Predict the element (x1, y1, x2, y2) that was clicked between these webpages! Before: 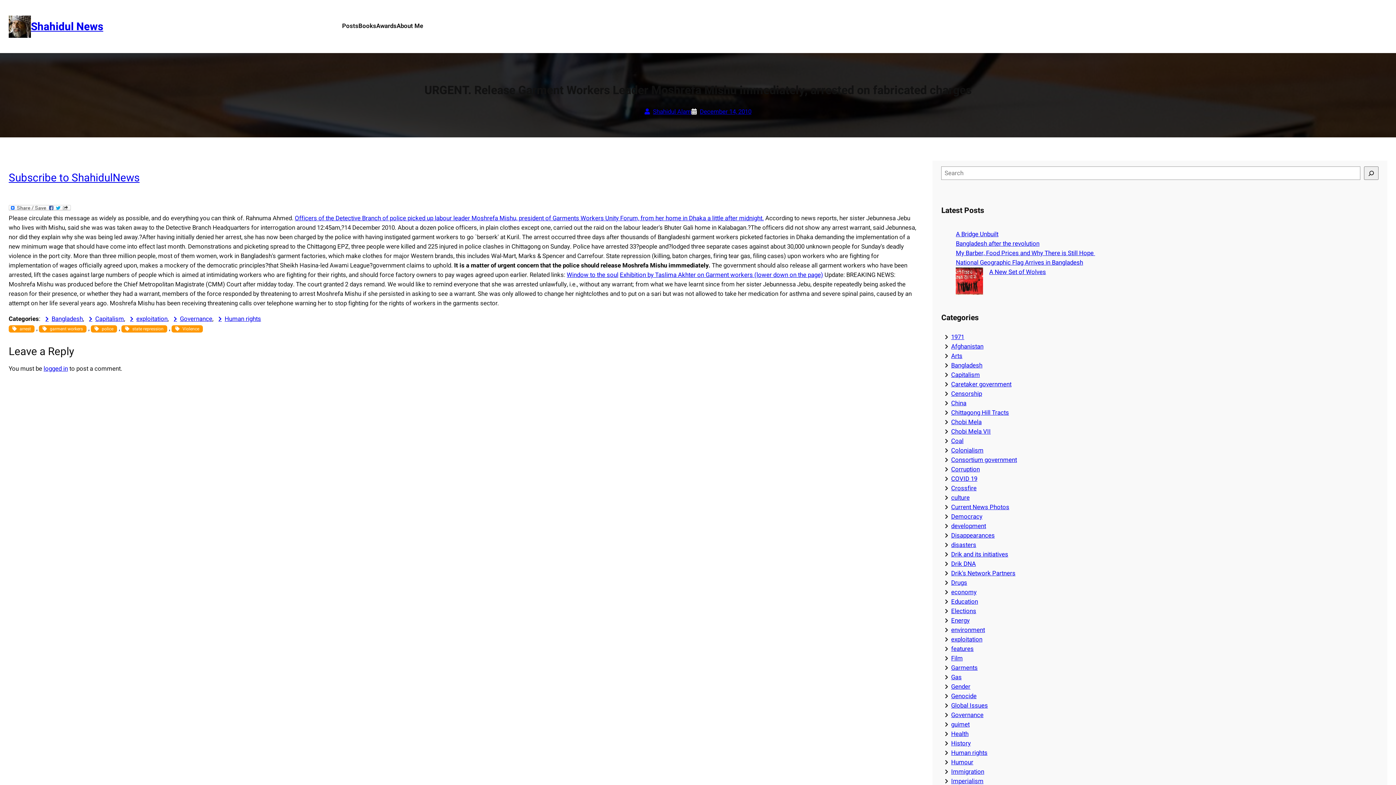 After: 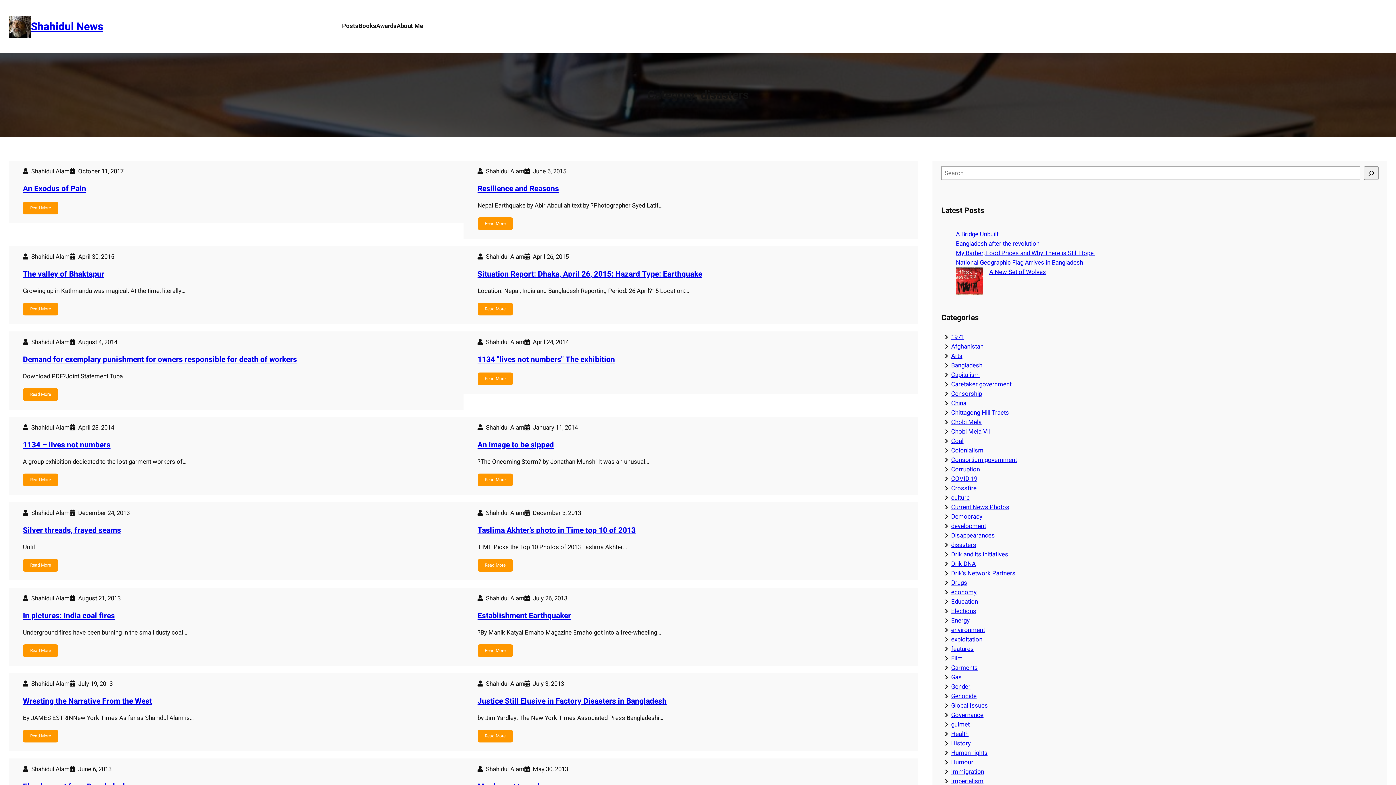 Action: bbox: (951, 540, 976, 549) label: disasters